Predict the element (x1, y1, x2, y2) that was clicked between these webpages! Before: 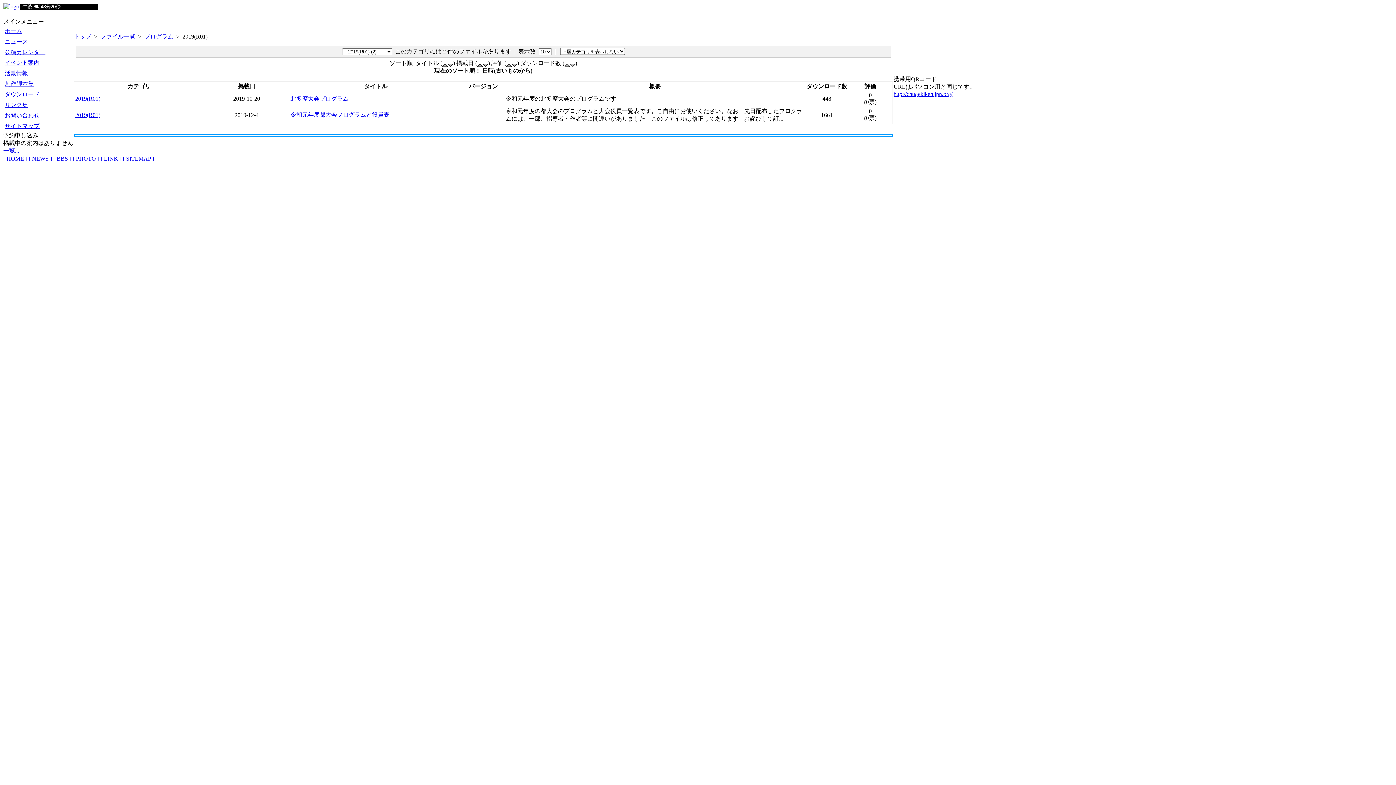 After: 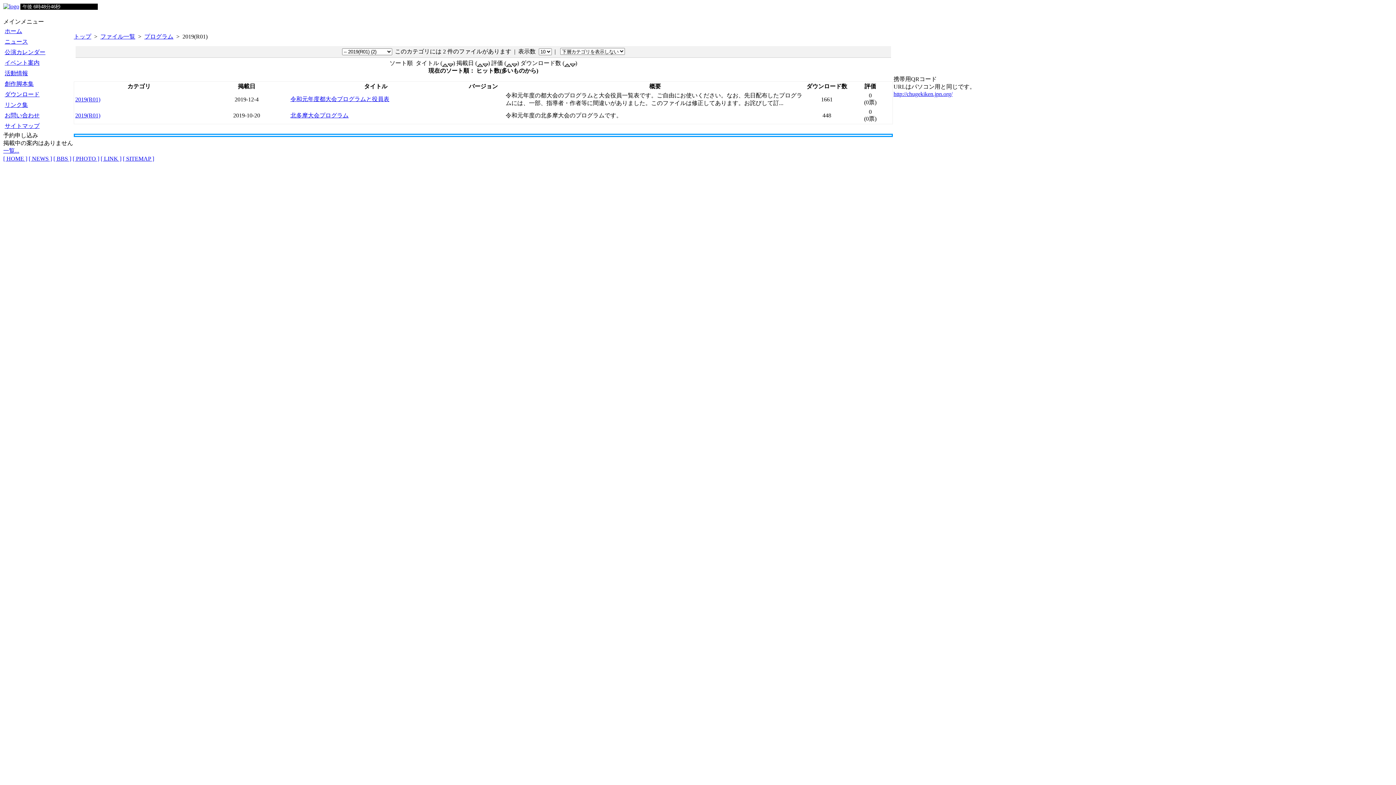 Action: bbox: (570, 60, 575, 66)